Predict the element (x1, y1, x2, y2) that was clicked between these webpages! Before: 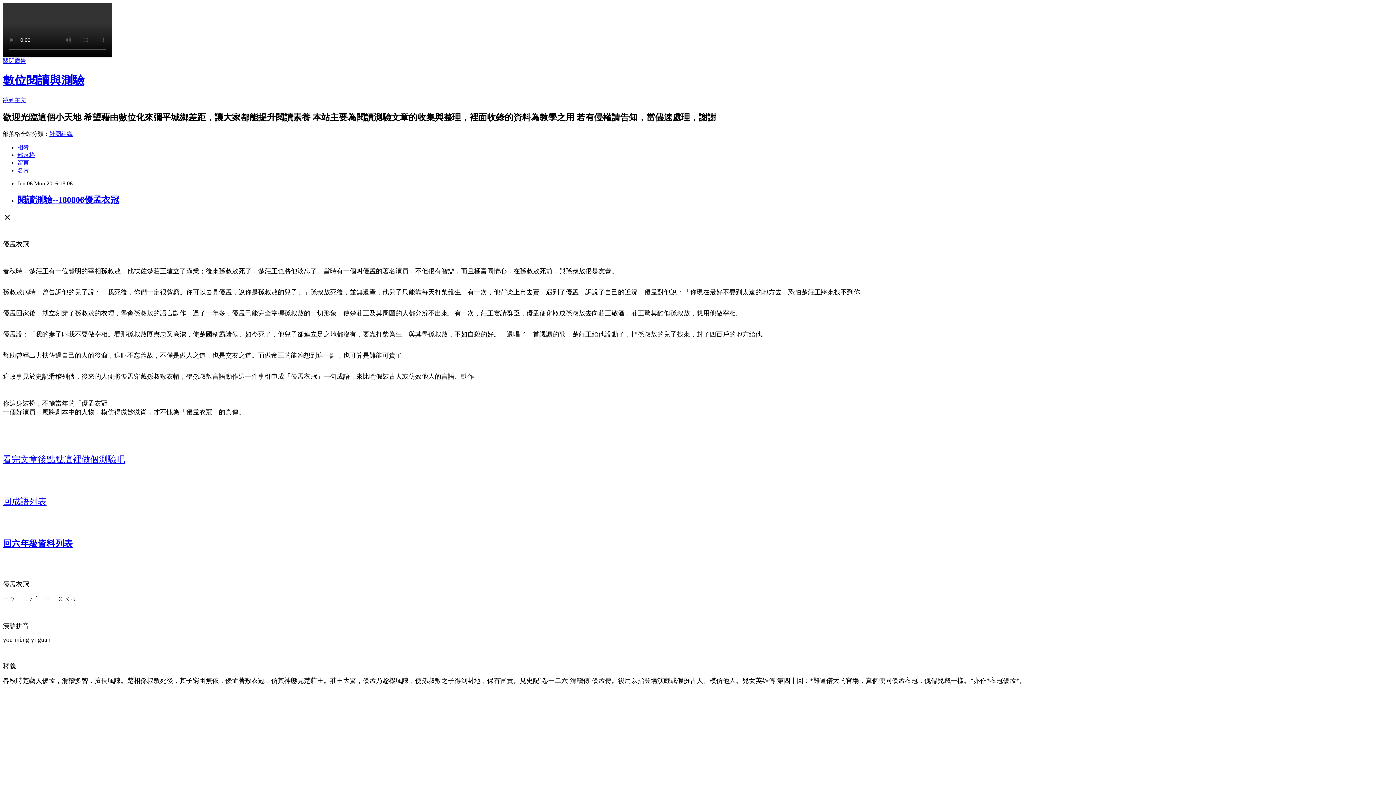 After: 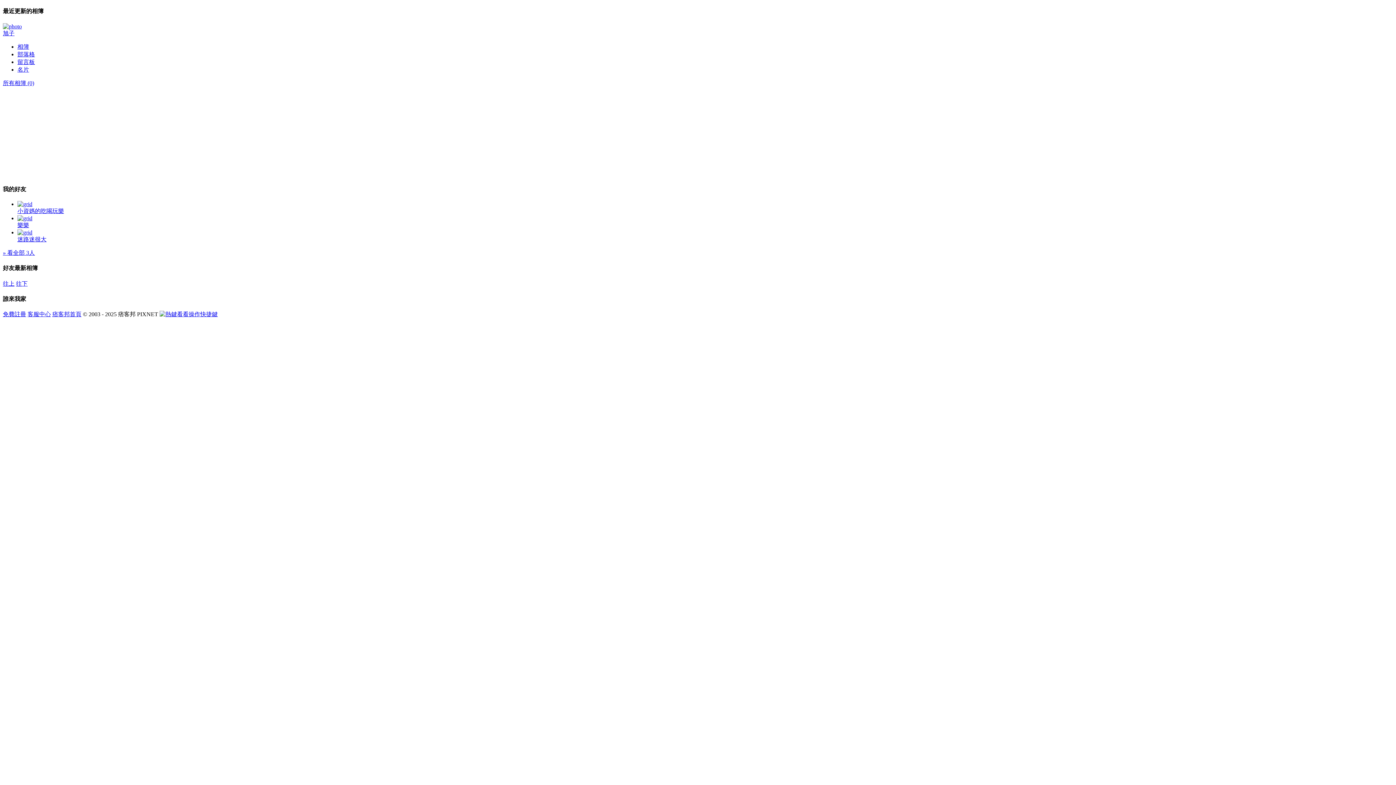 Action: label: 相簿 bbox: (17, 144, 29, 150)